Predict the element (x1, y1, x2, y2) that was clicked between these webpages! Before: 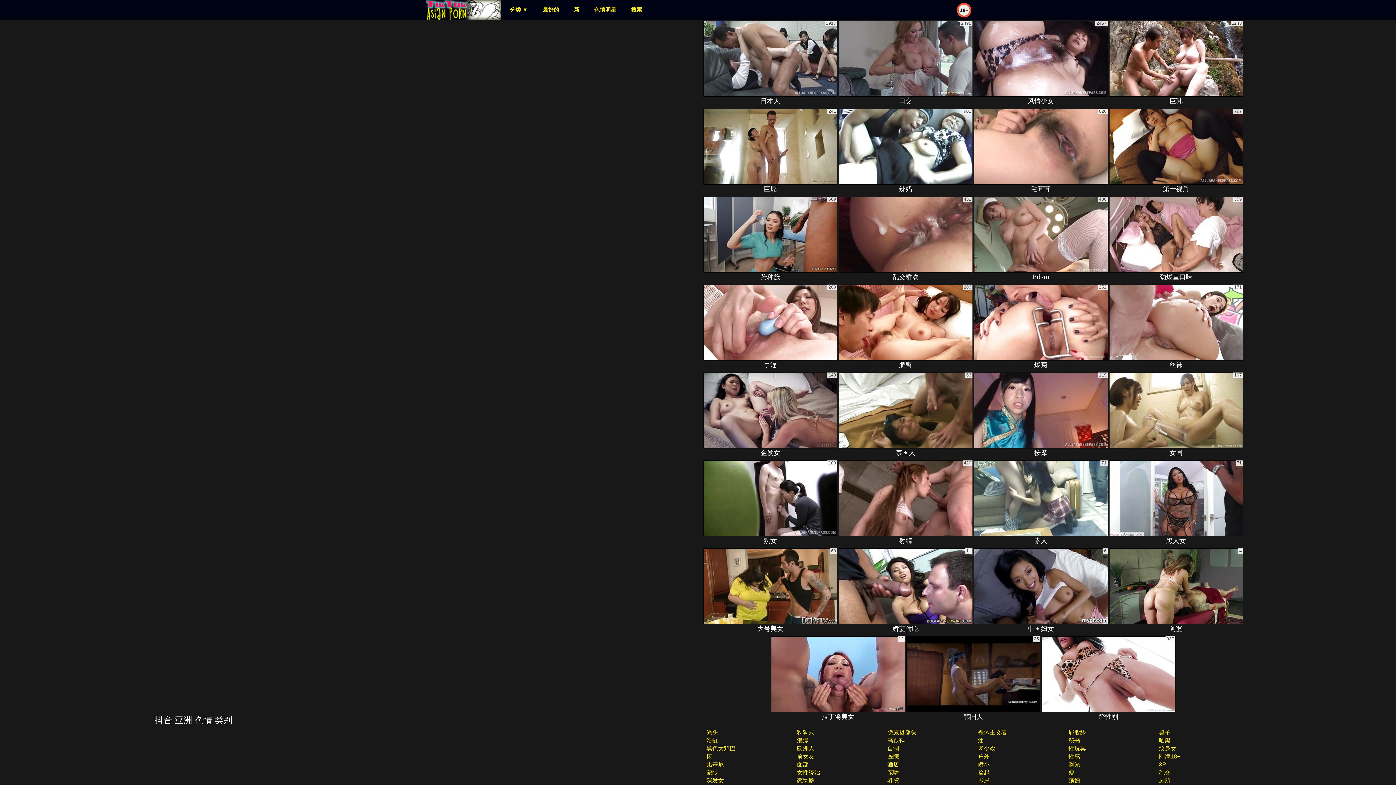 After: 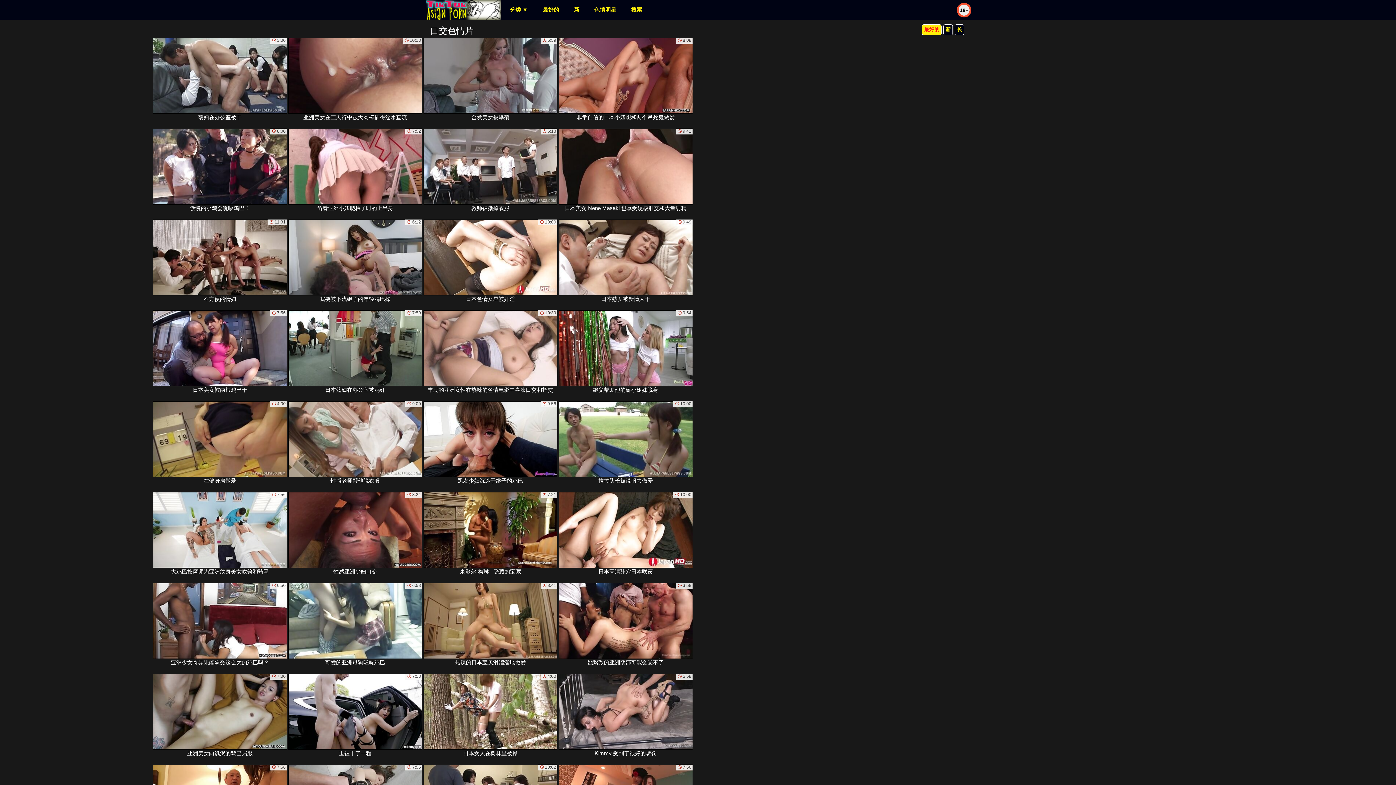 Action: label: 口交 bbox: (838, 20, 972, 106)